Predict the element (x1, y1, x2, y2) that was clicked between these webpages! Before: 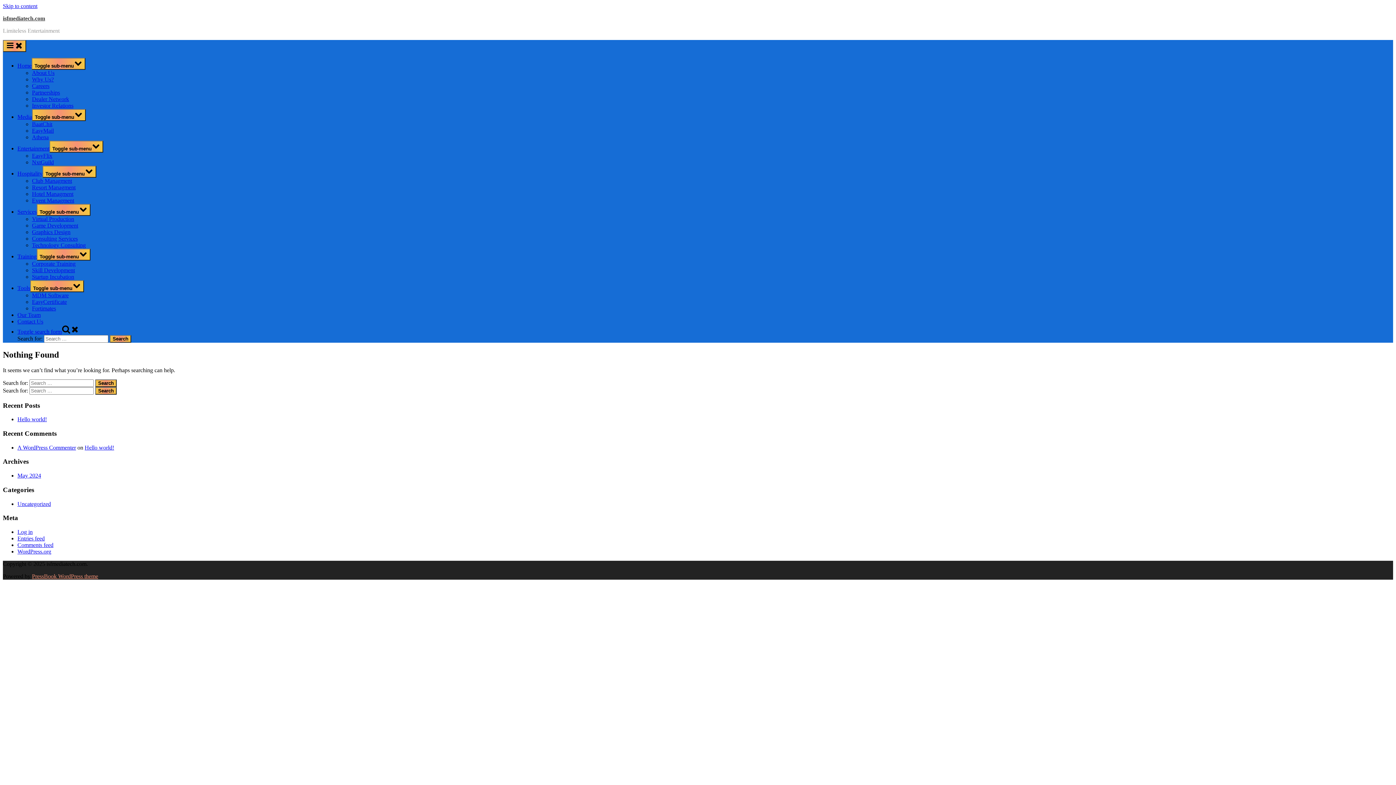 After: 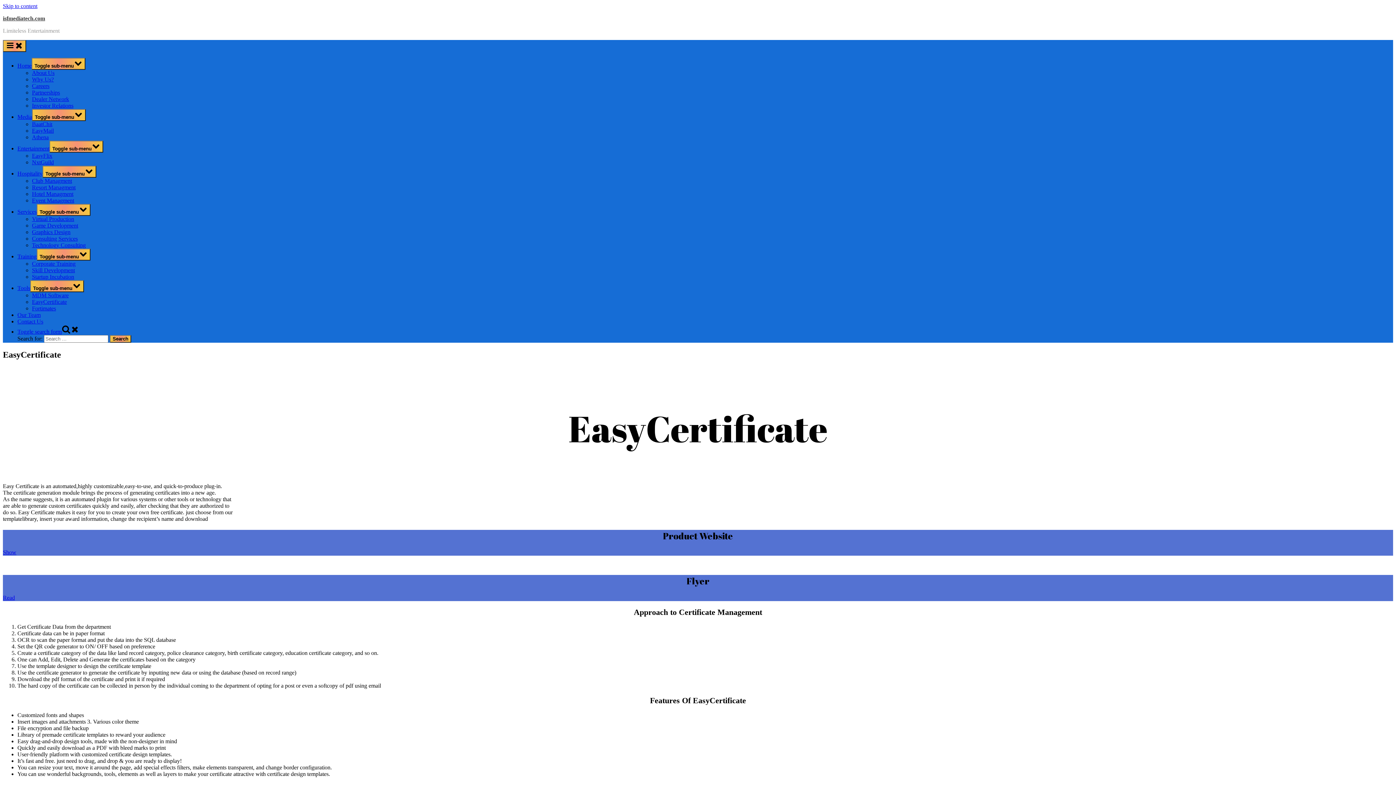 Action: label: EasyCertificate bbox: (32, 298, 66, 305)